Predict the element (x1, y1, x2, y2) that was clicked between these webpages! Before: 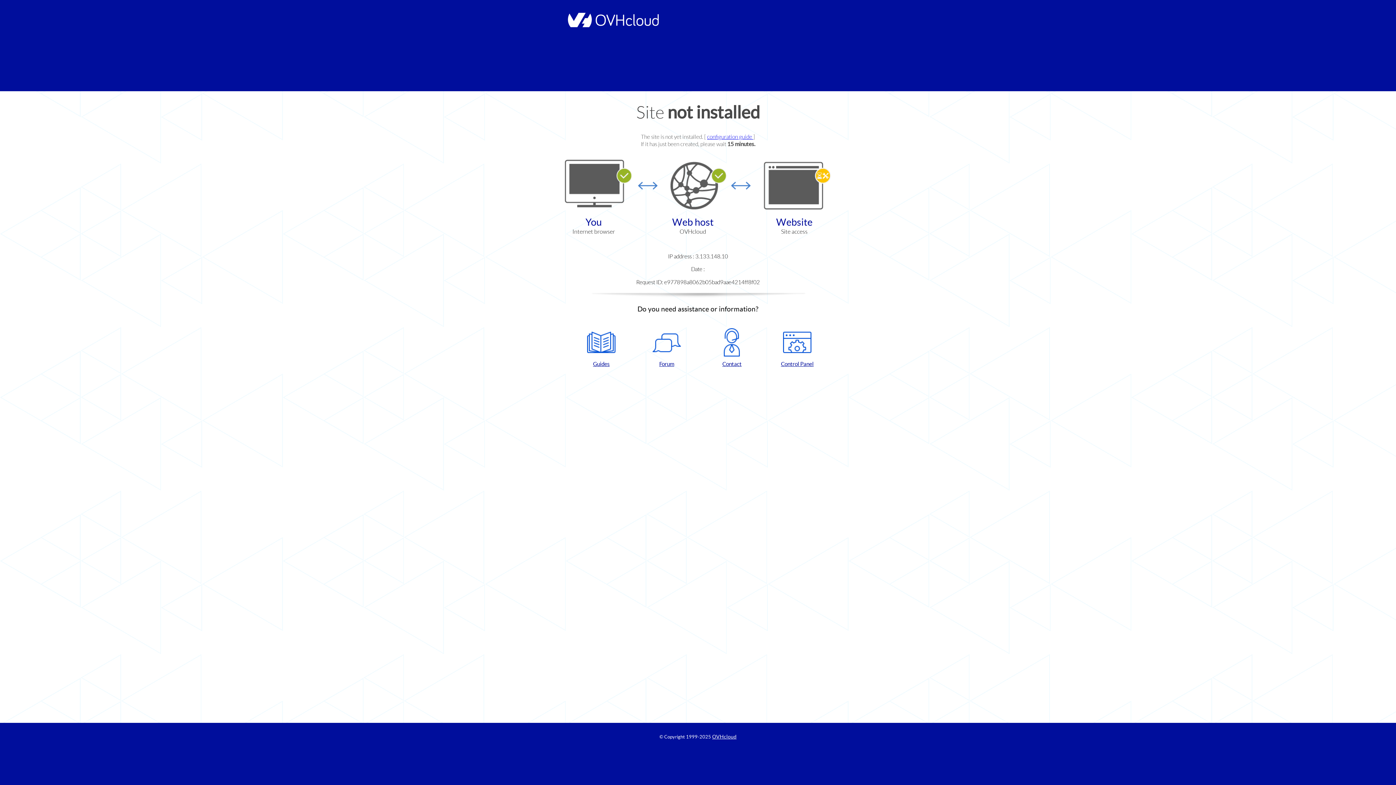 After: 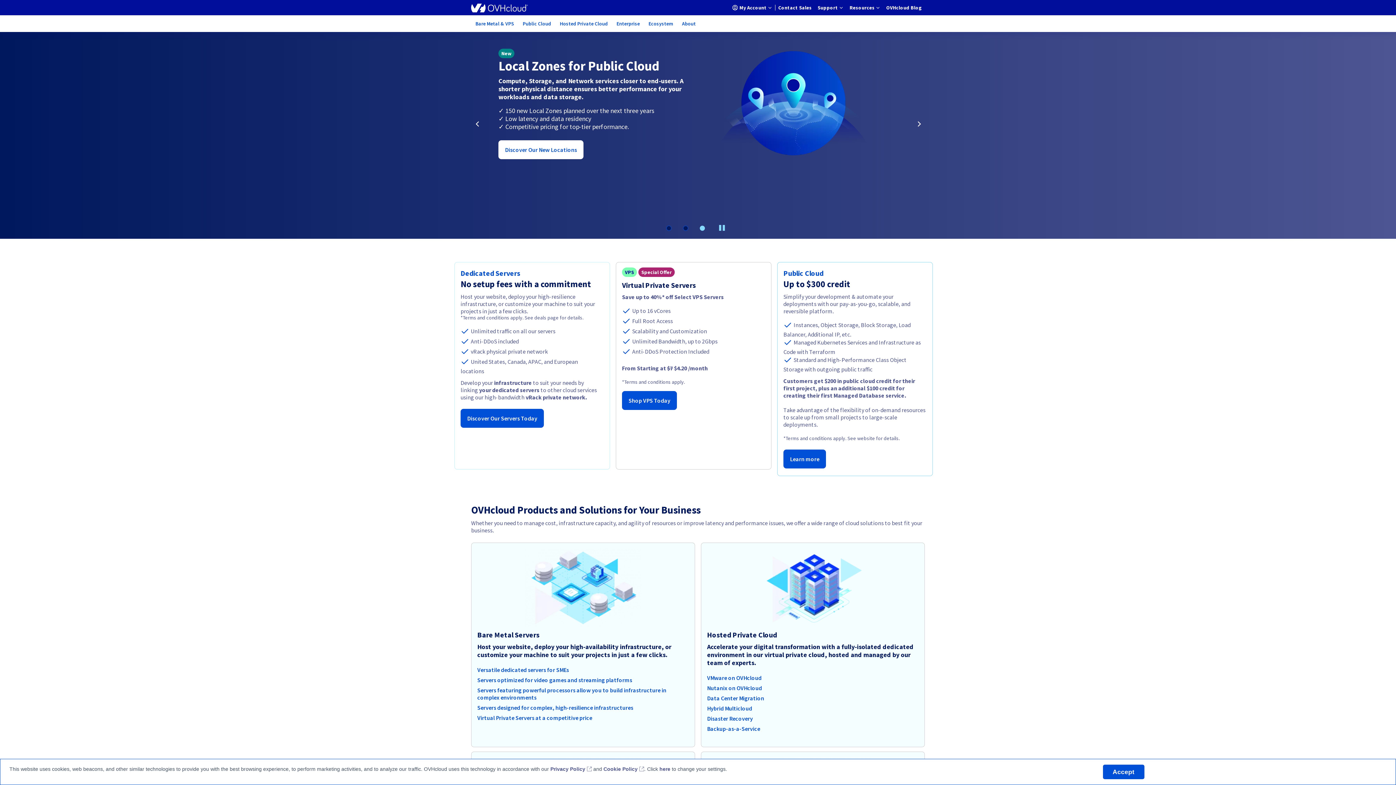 Action: bbox: (564, 22, 658, 28)